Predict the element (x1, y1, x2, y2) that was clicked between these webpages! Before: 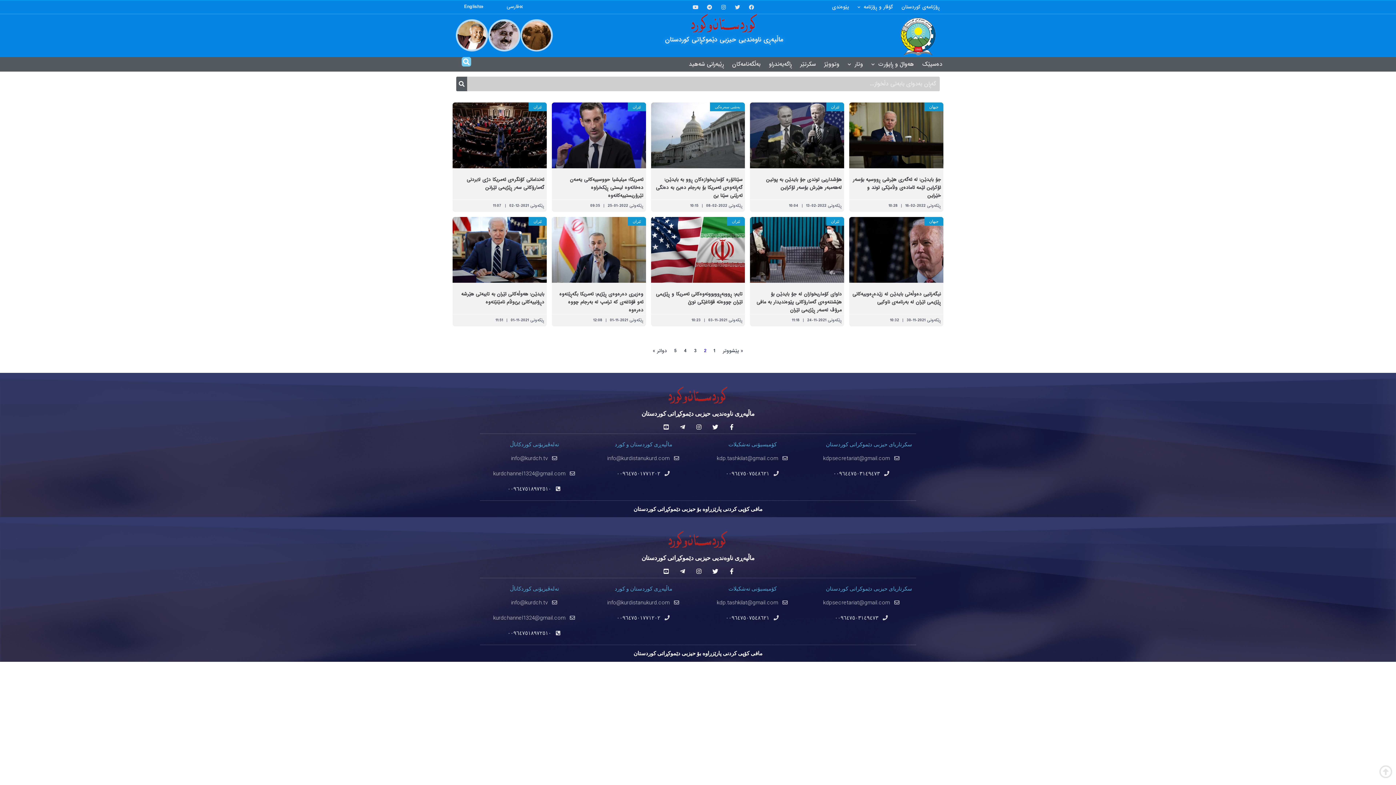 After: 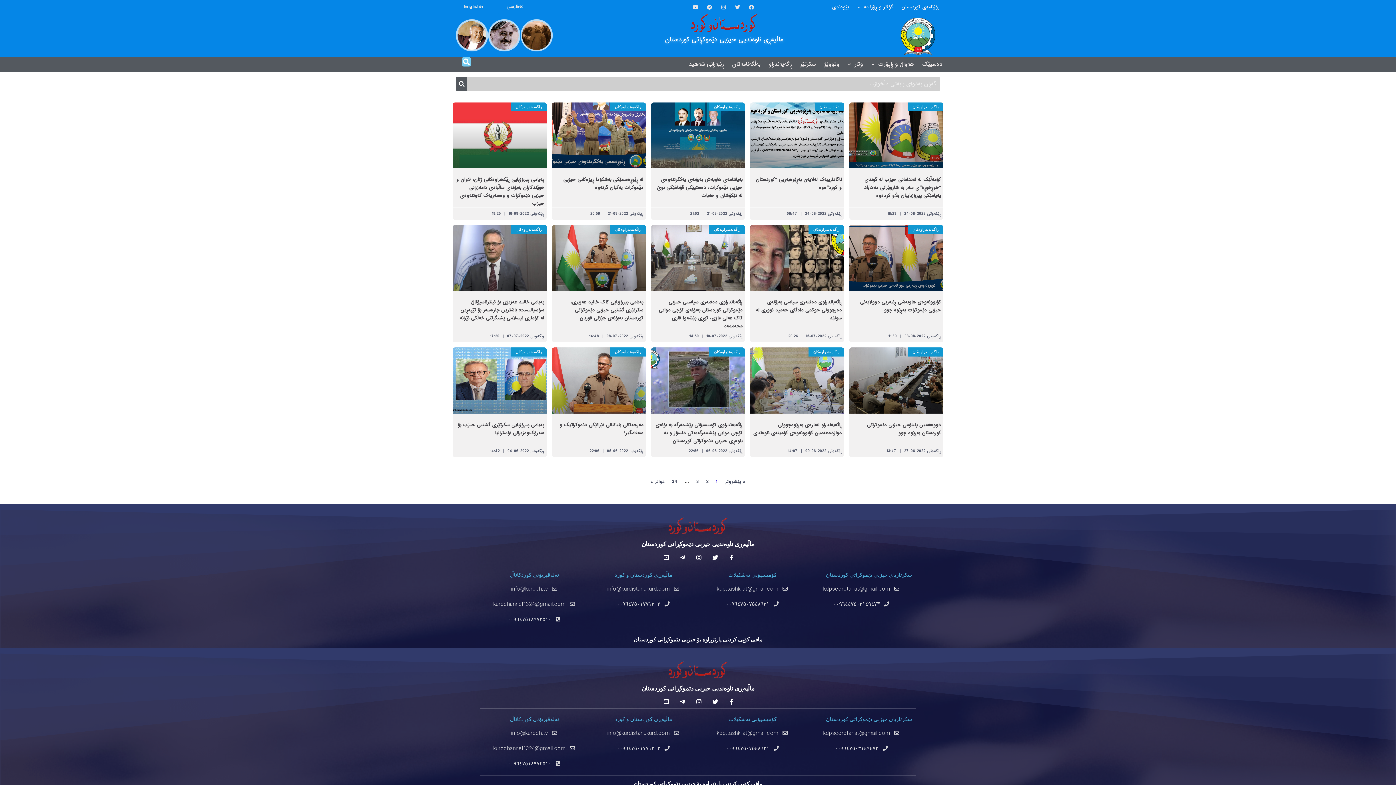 Action: label: ڕاگەیەندراو bbox: (768, 57, 793, 71)